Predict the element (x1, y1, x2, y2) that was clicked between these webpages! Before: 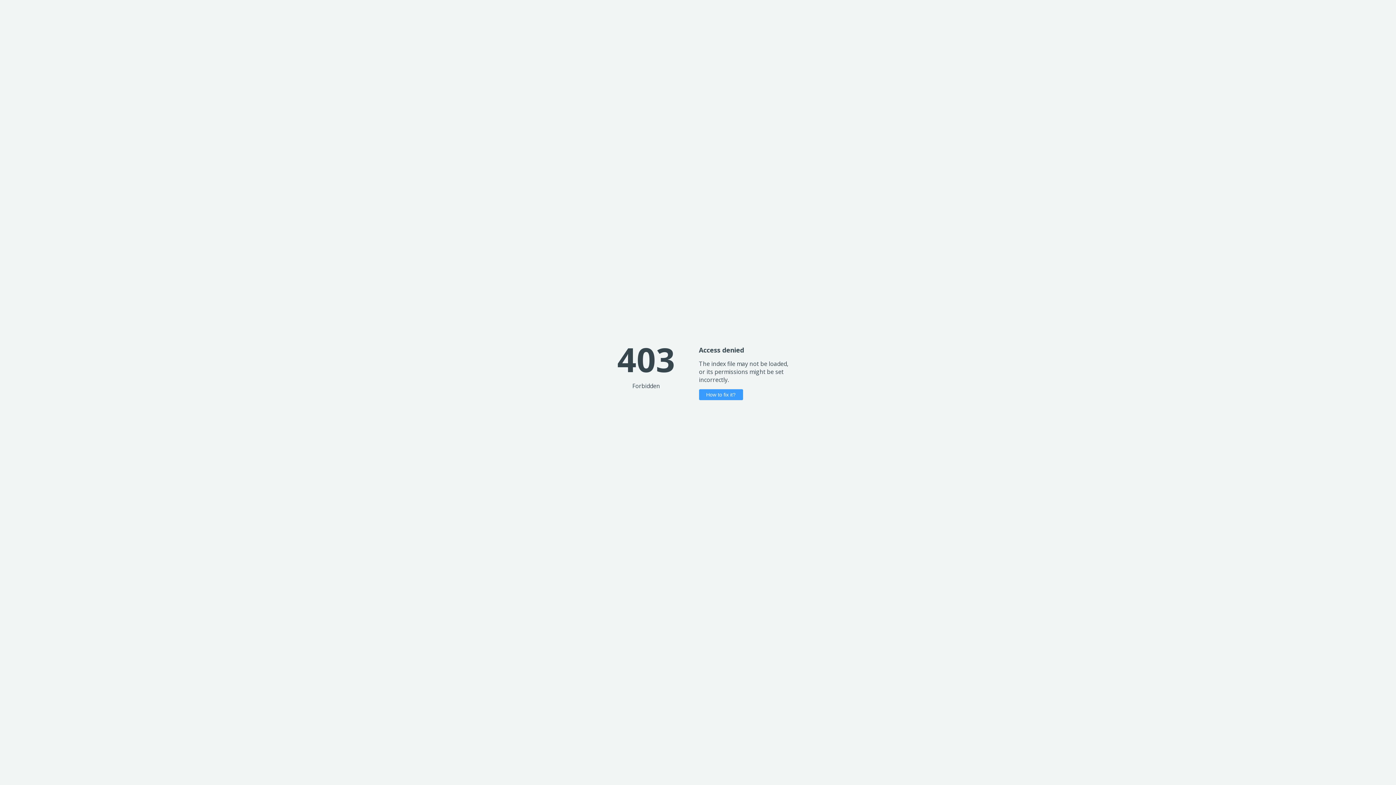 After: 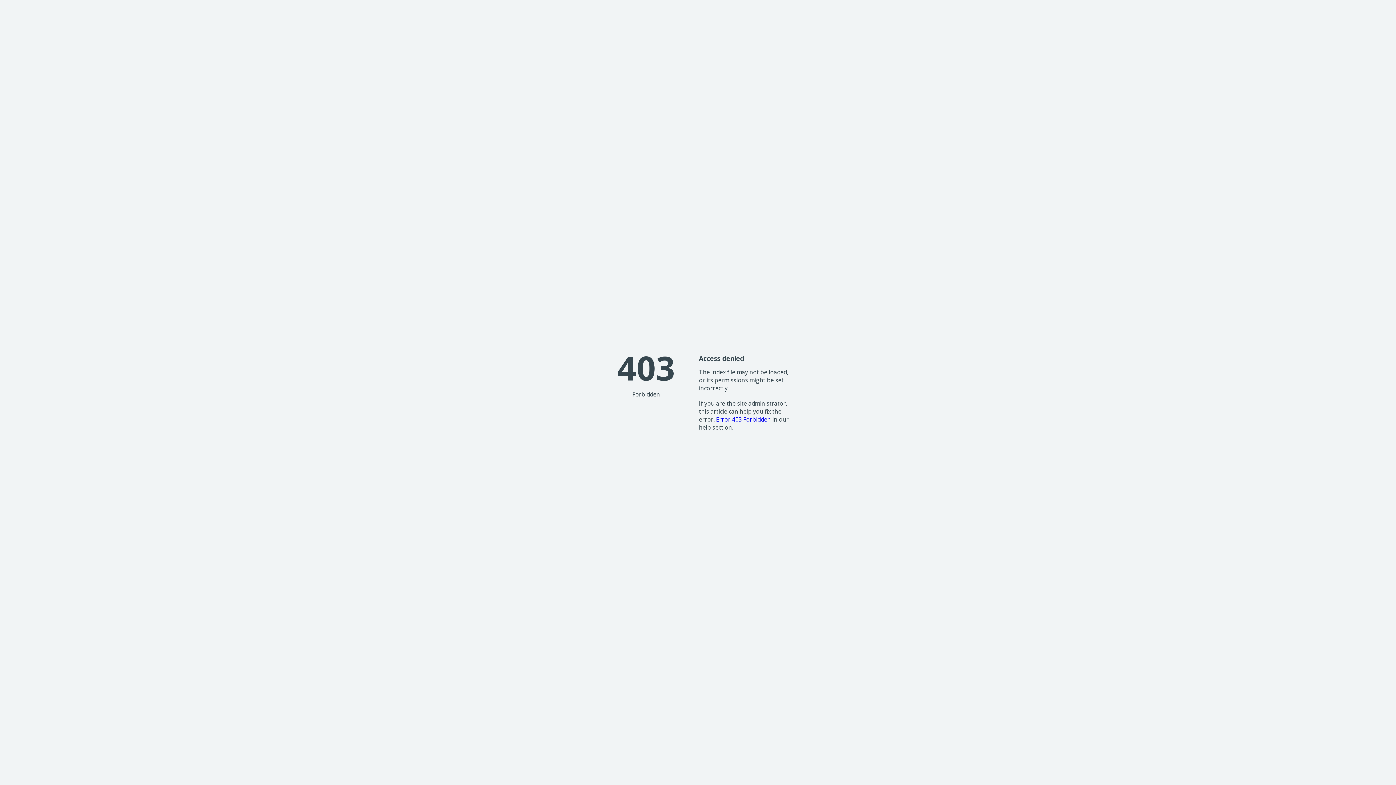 Action: bbox: (699, 389, 743, 400) label: How to fix it?